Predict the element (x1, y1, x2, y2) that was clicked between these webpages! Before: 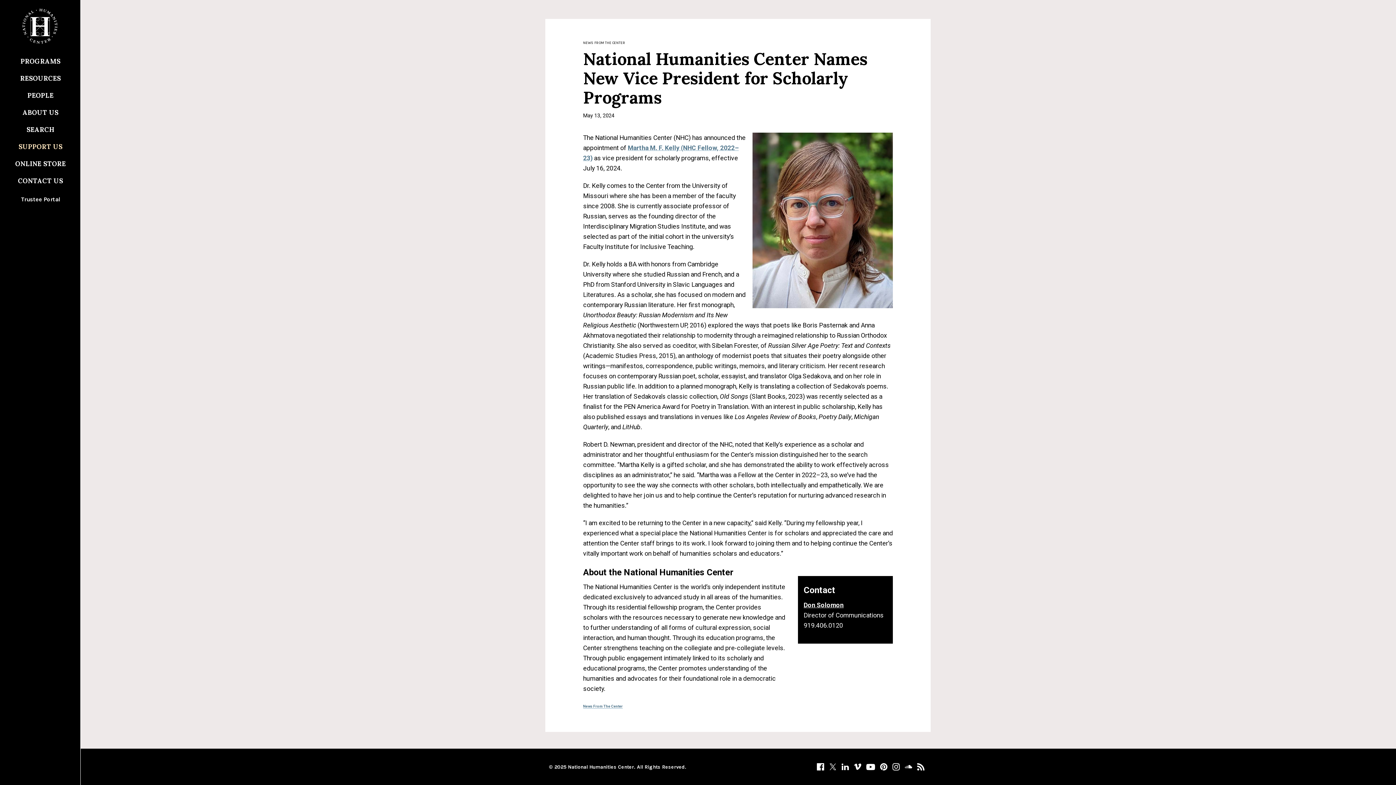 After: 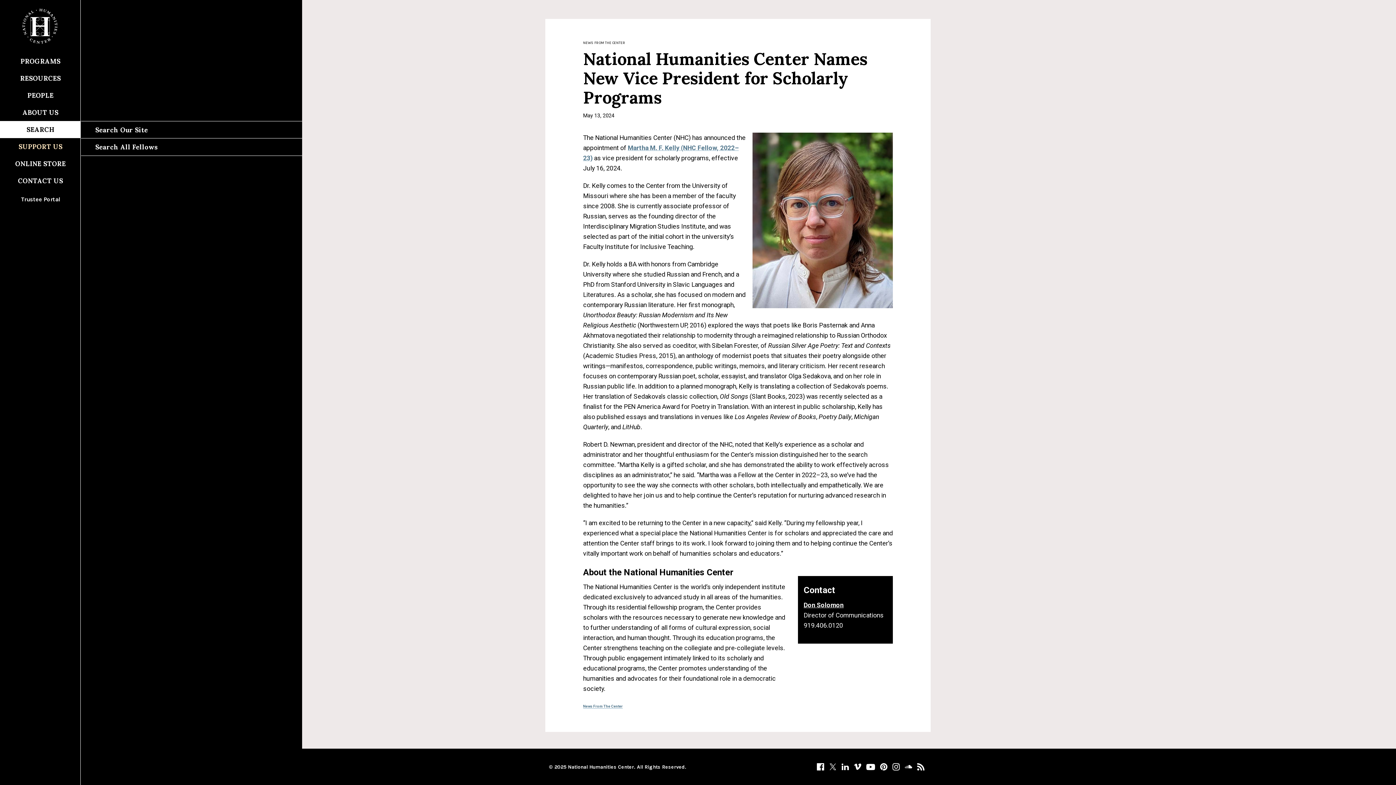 Action: bbox: (0, 121, 80, 138) label: SEARCH